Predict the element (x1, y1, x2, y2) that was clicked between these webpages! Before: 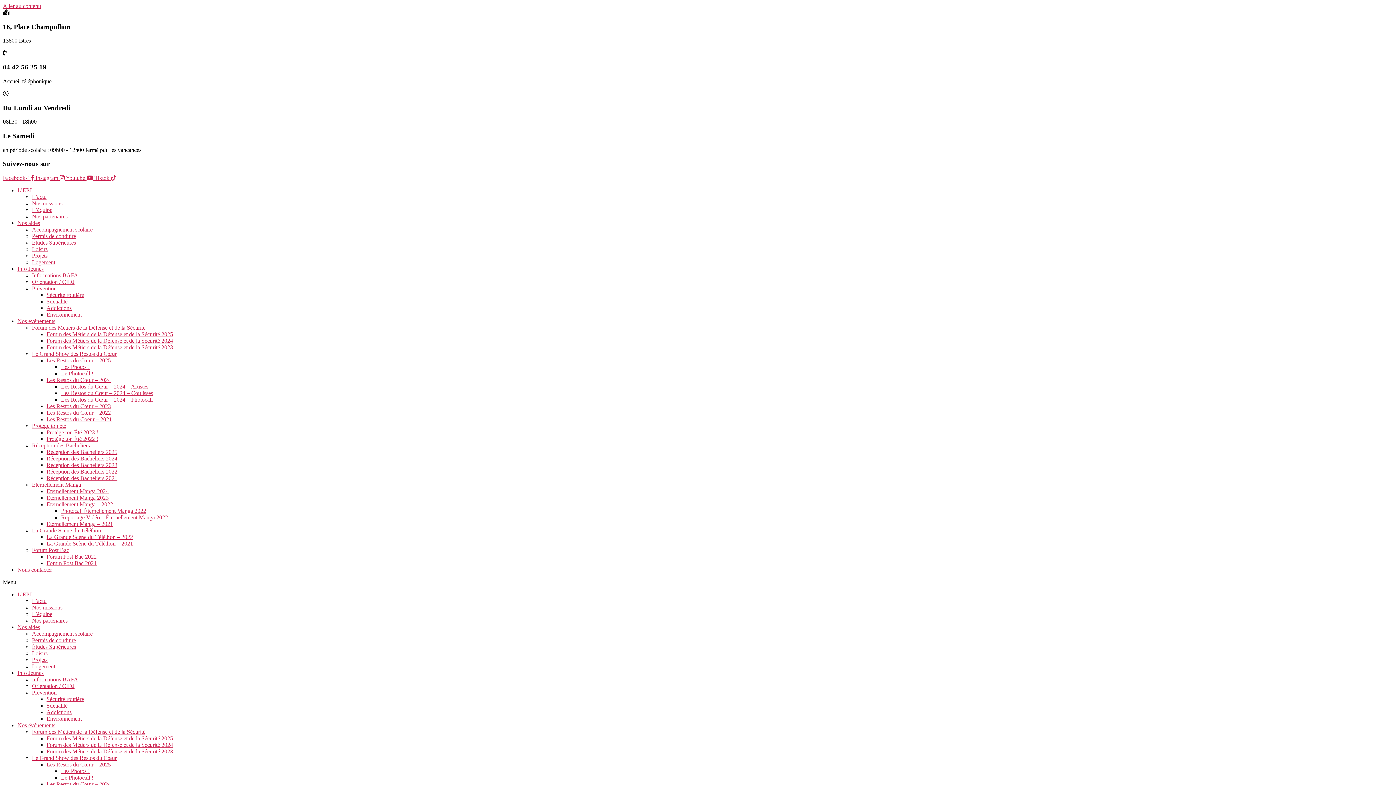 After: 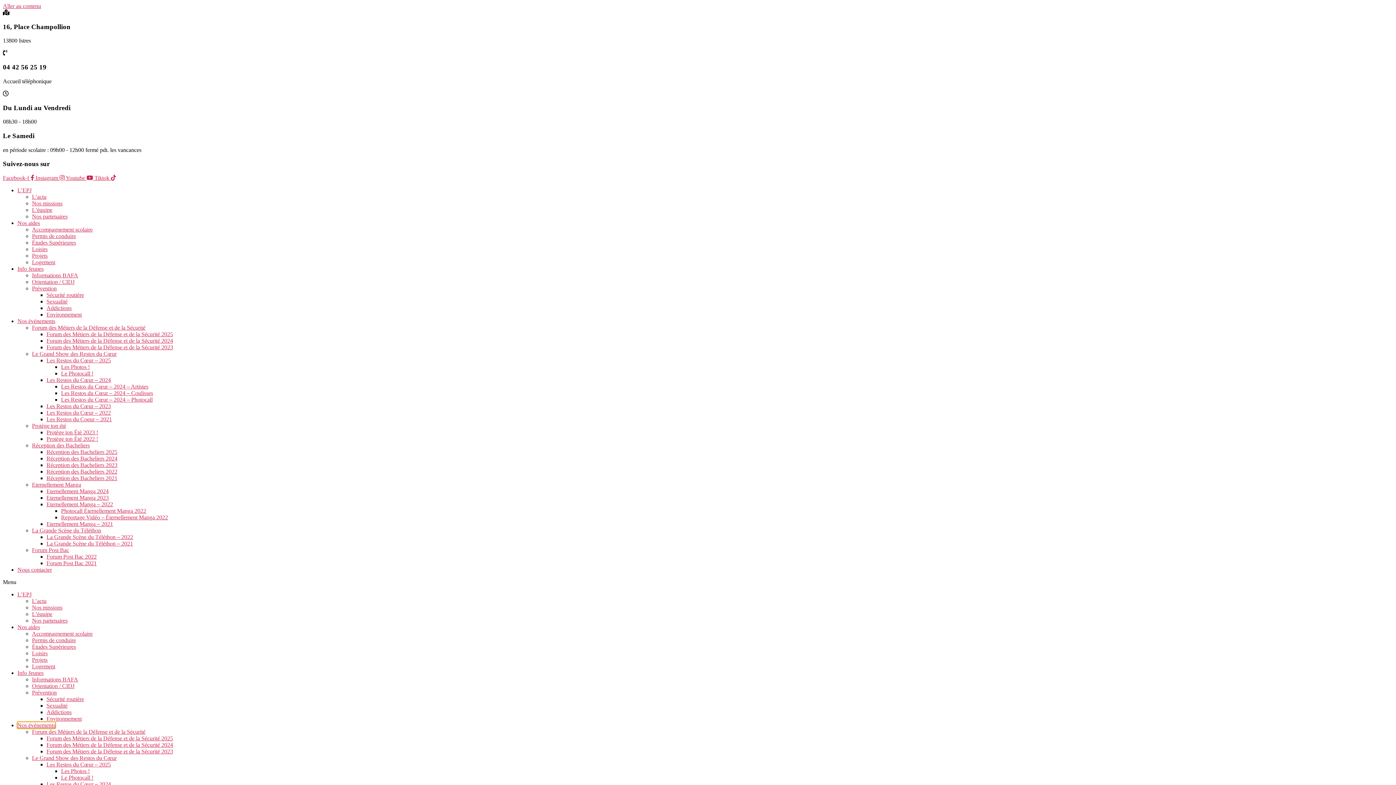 Action: label: Nos événements bbox: (17, 722, 55, 728)